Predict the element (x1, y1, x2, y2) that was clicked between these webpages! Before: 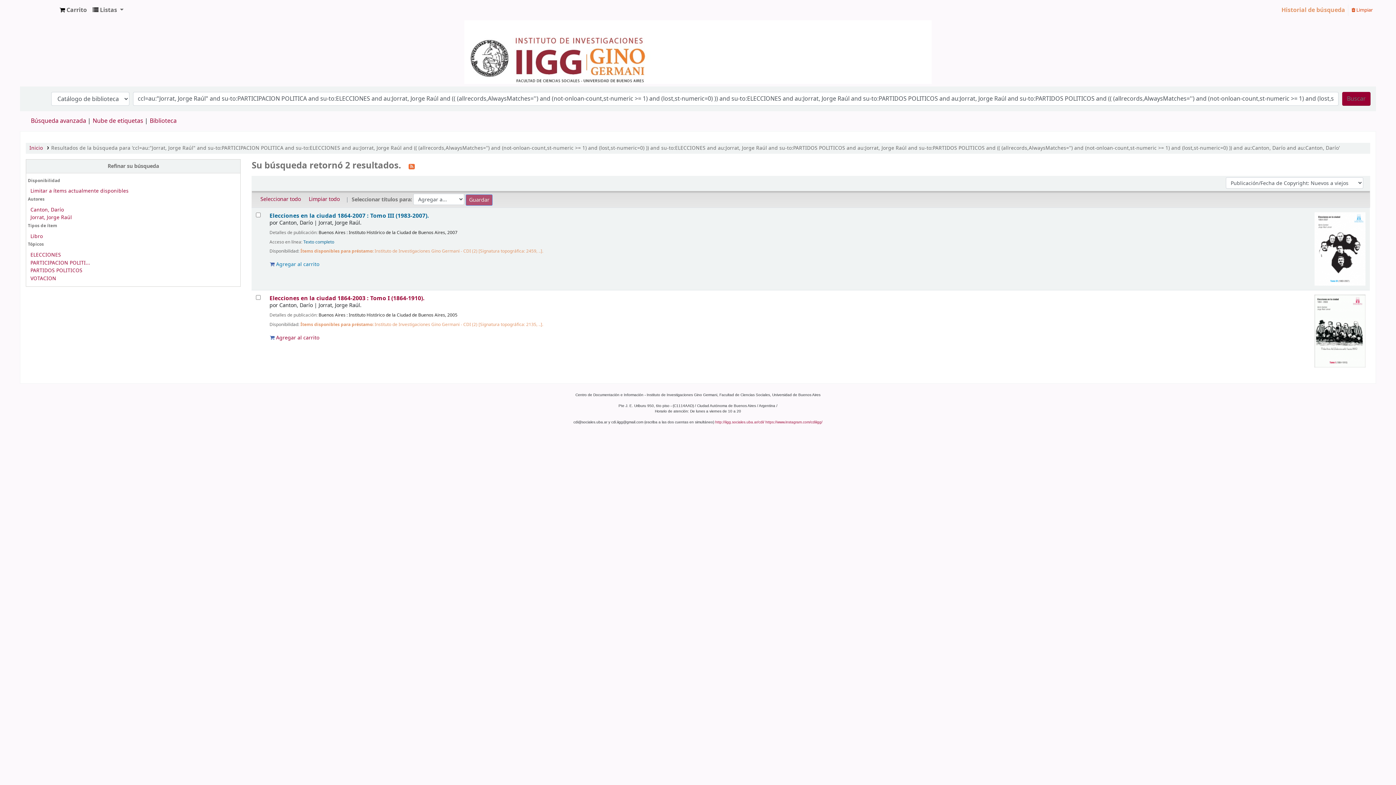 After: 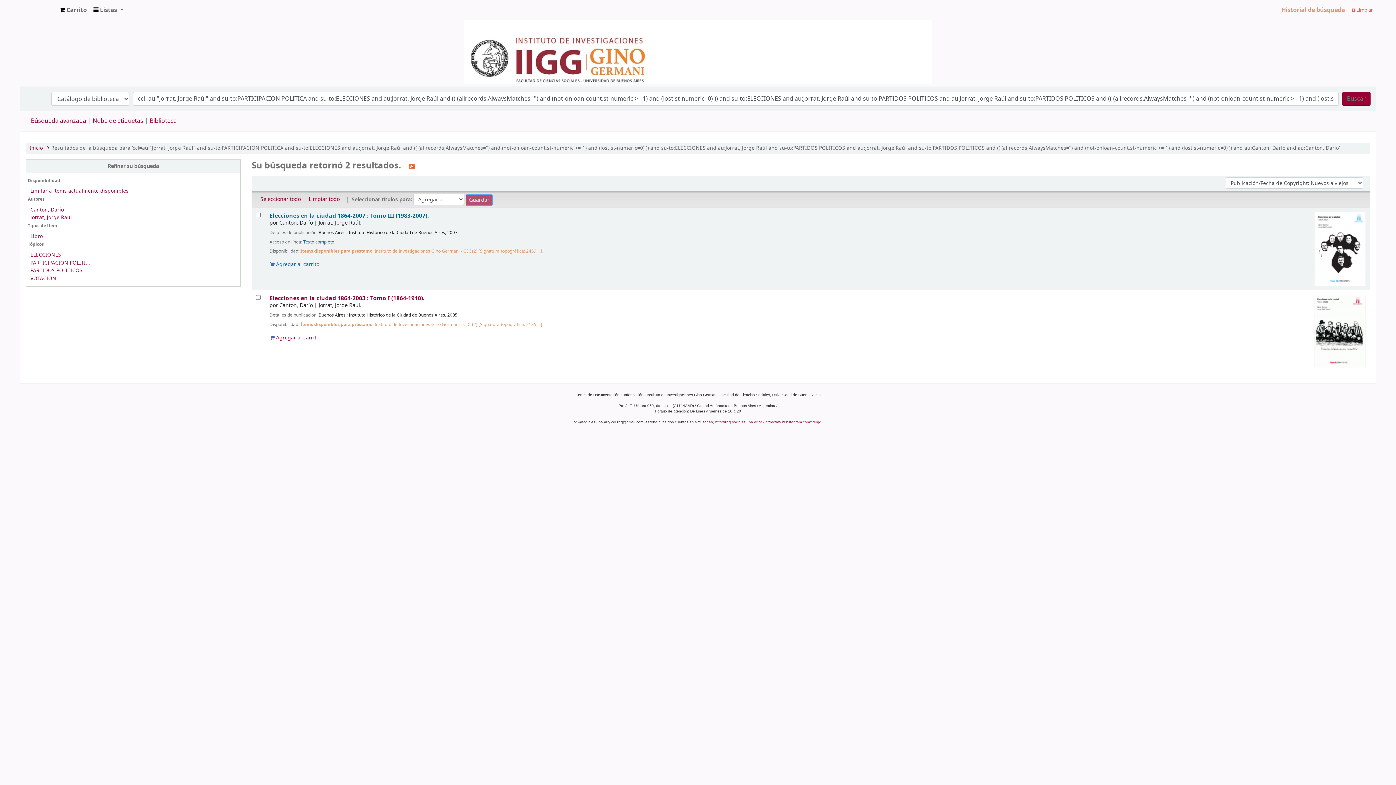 Action: label:  Limpiar bbox: (1349, 2, 1376, 16)